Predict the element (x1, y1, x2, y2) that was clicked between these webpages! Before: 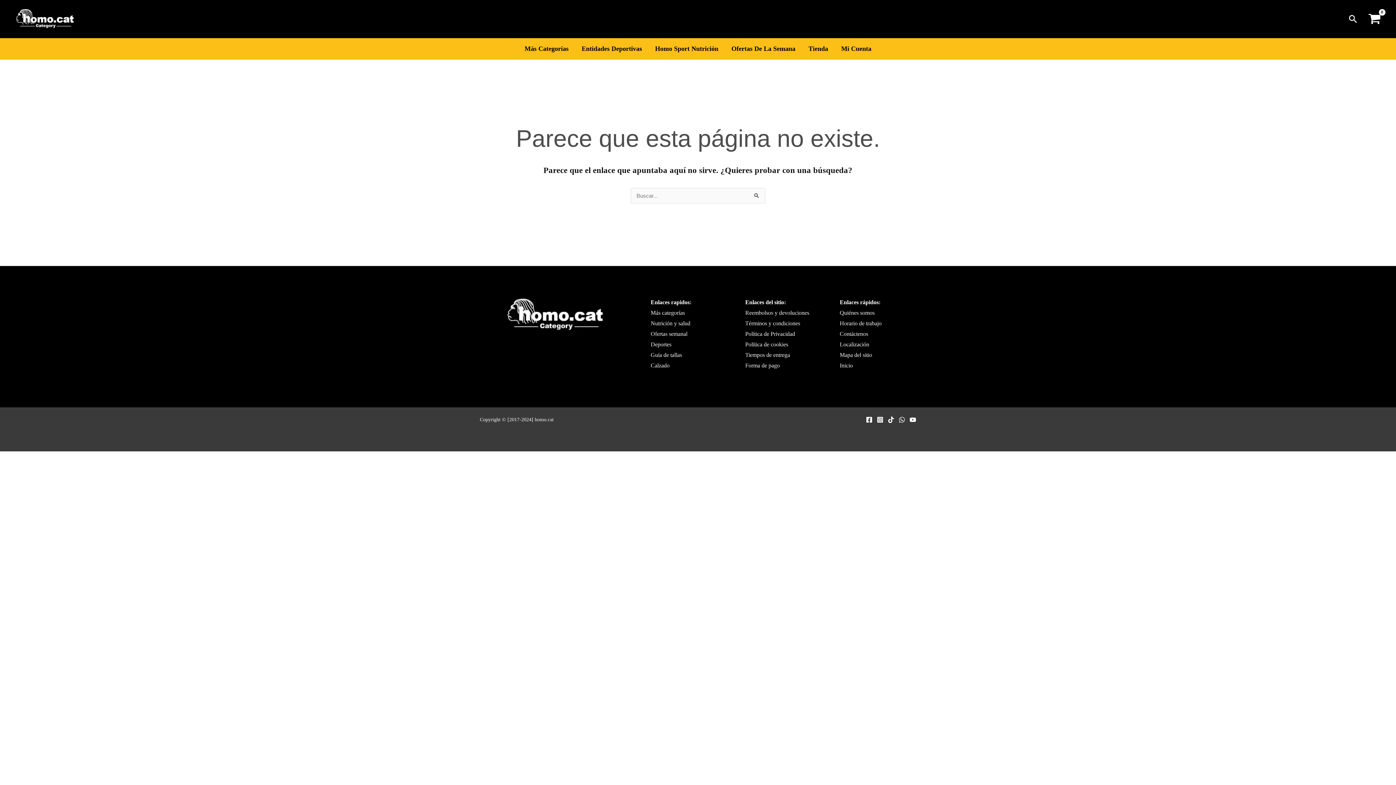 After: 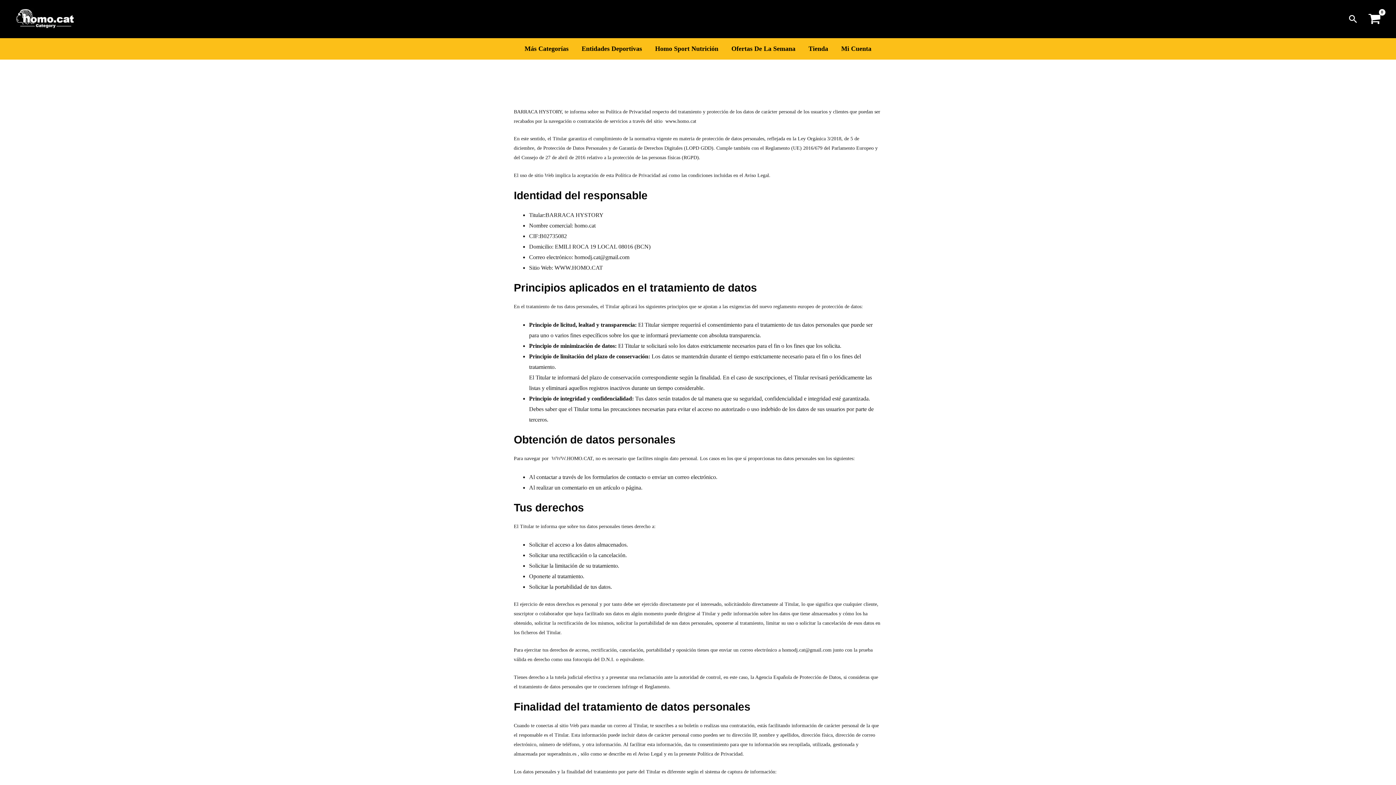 Action: bbox: (745, 330, 795, 336) label: Política de Privacidad